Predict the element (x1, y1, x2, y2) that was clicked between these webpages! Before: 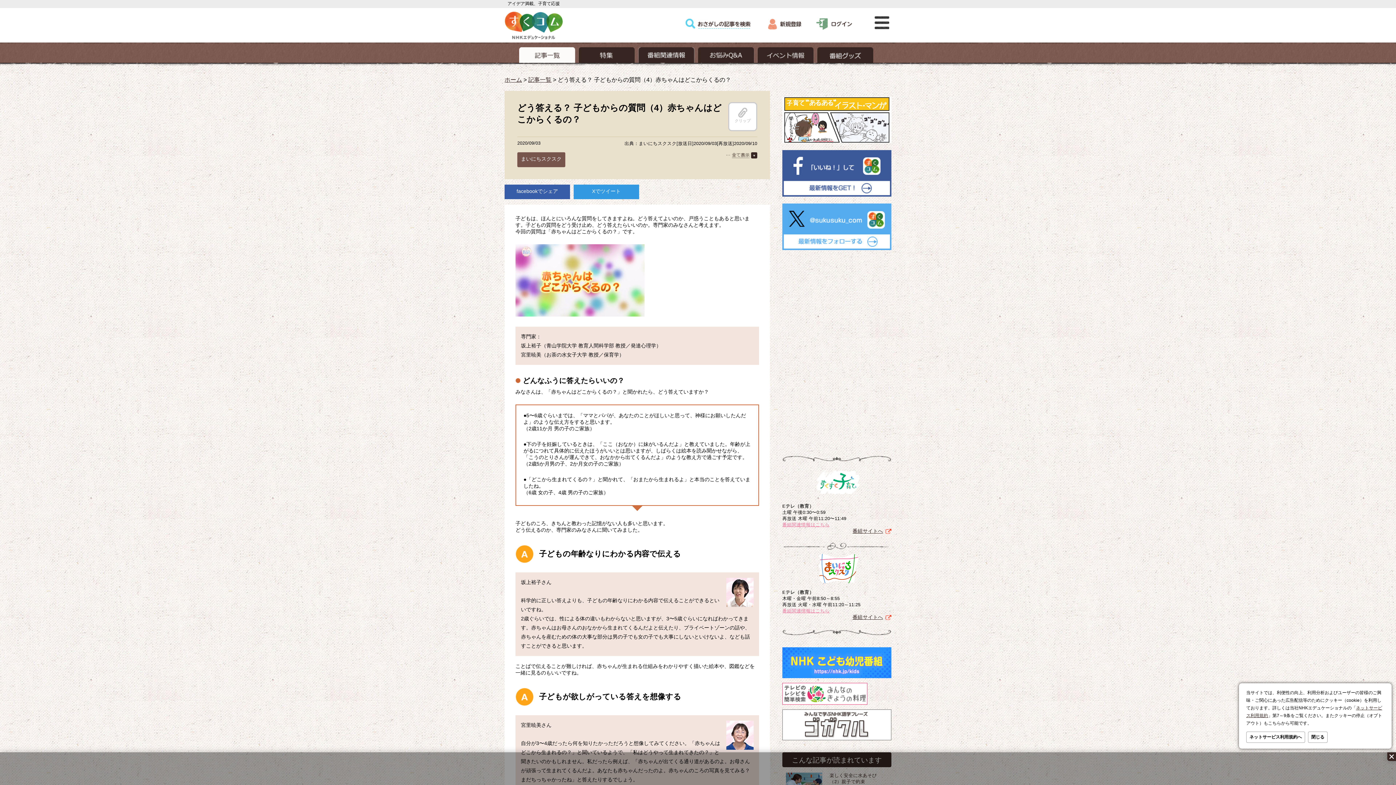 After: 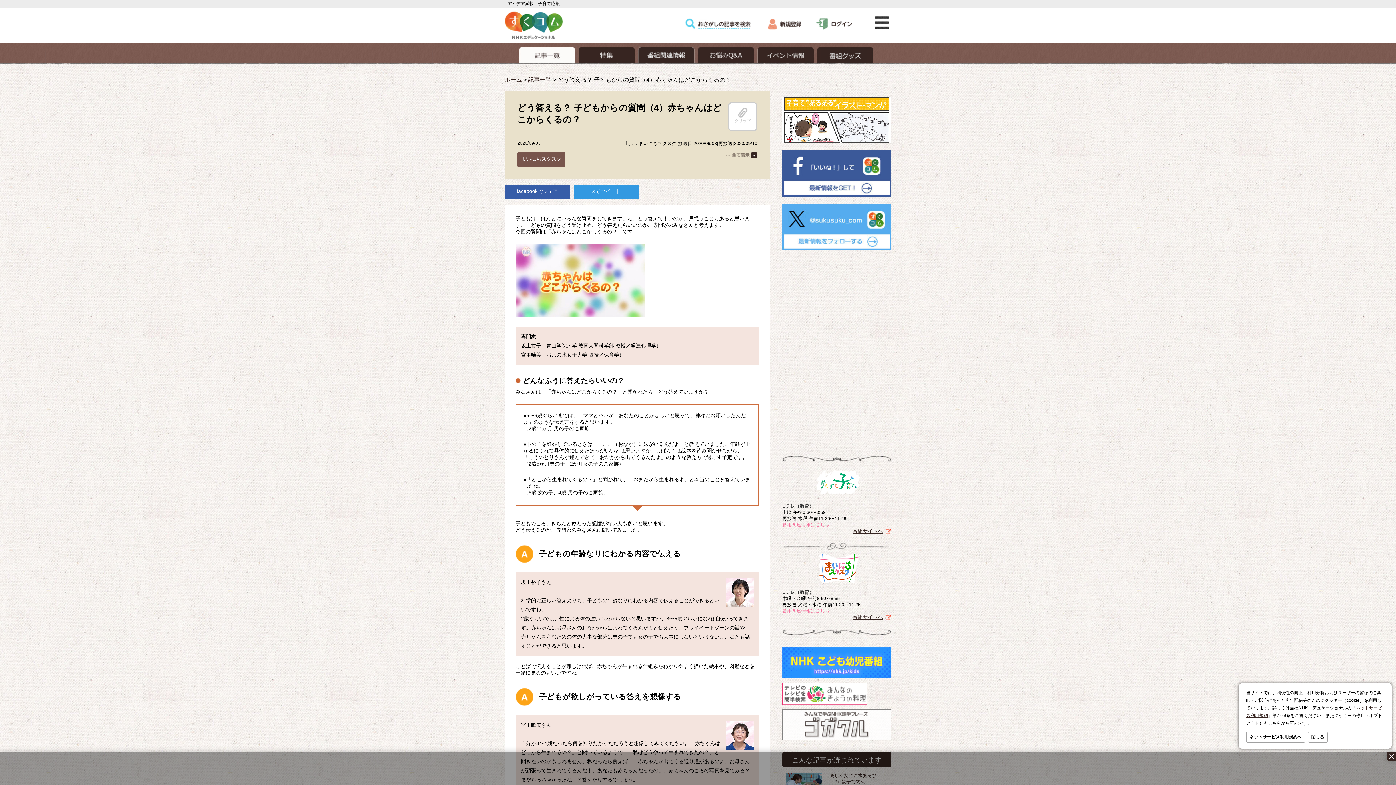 Action: bbox: (782, 737, 891, 743)